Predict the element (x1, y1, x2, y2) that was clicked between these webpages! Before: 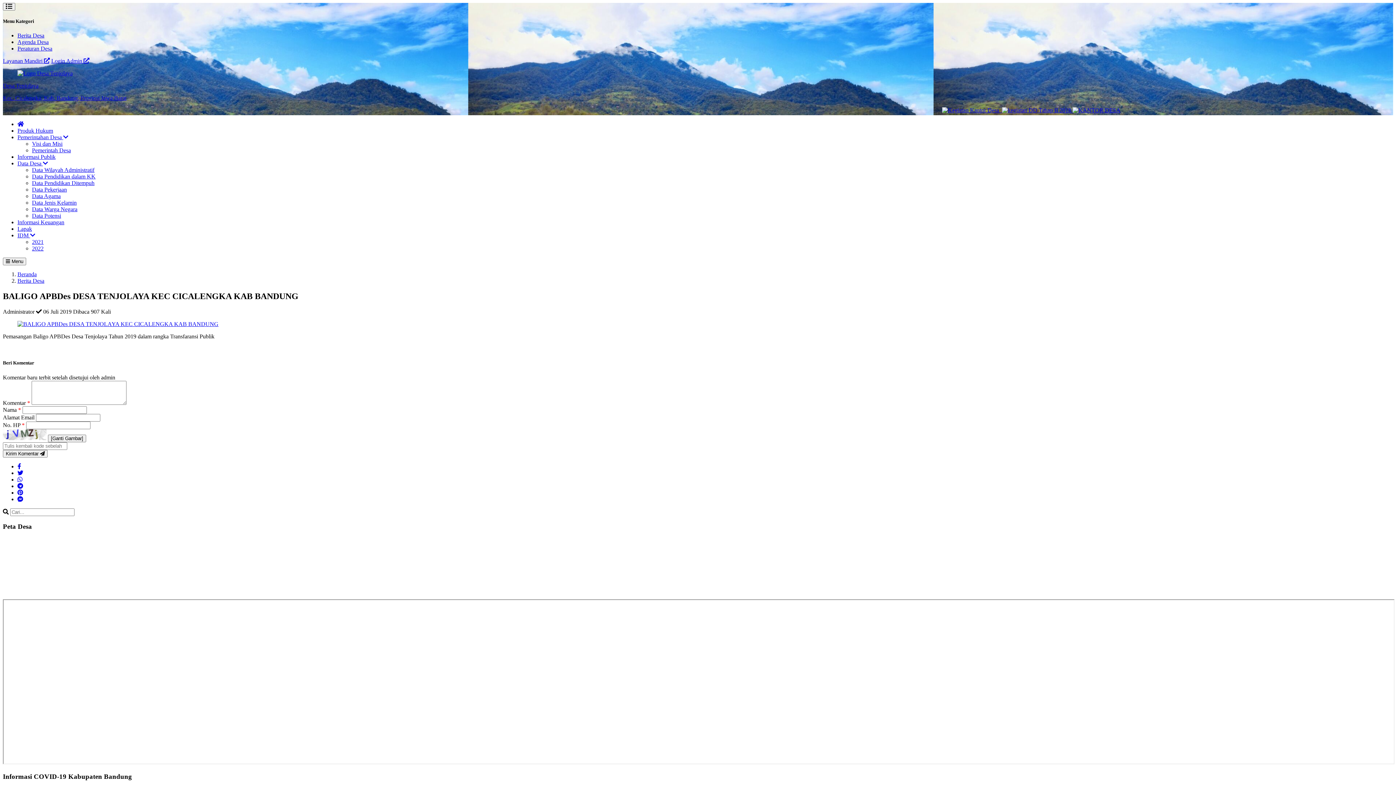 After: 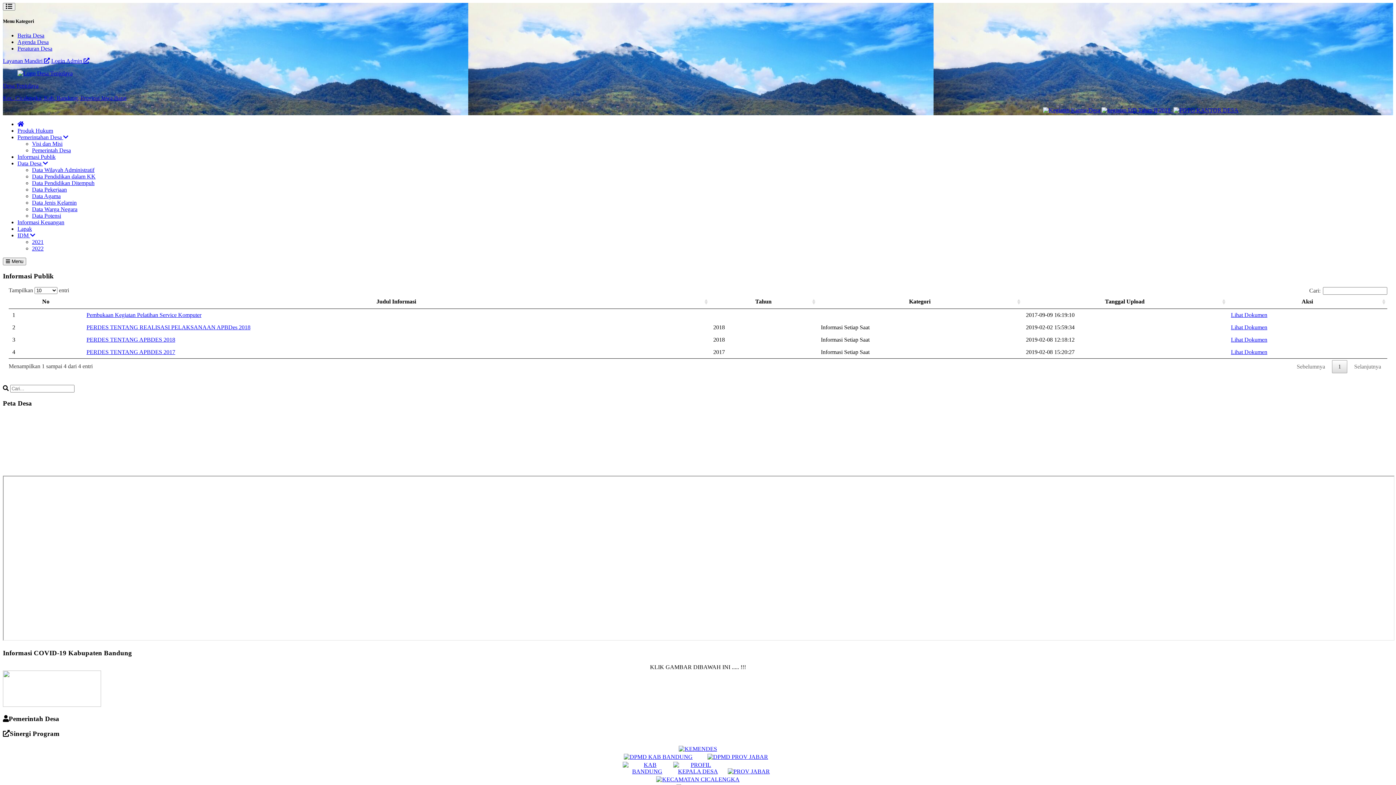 Action: label: Informasi Publik bbox: (17, 153, 55, 160)